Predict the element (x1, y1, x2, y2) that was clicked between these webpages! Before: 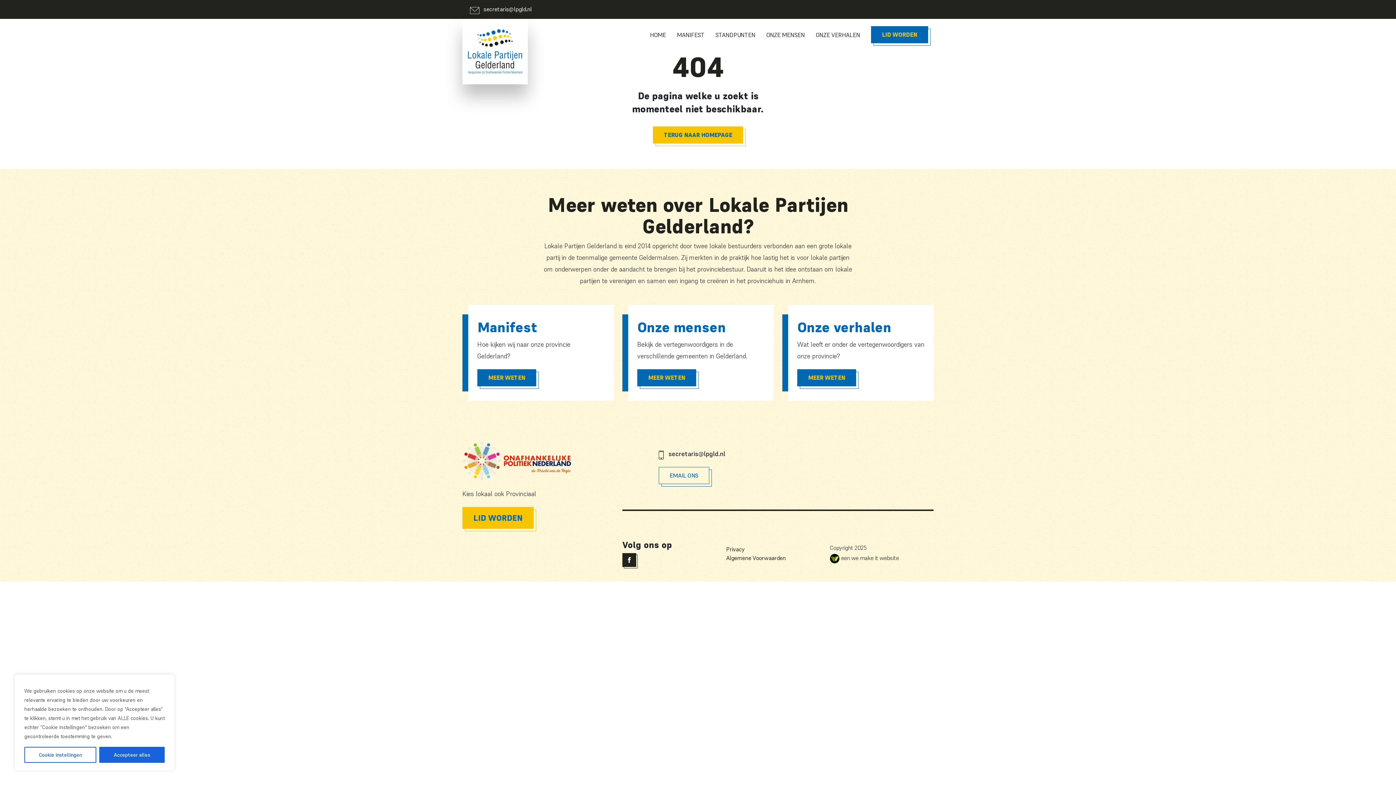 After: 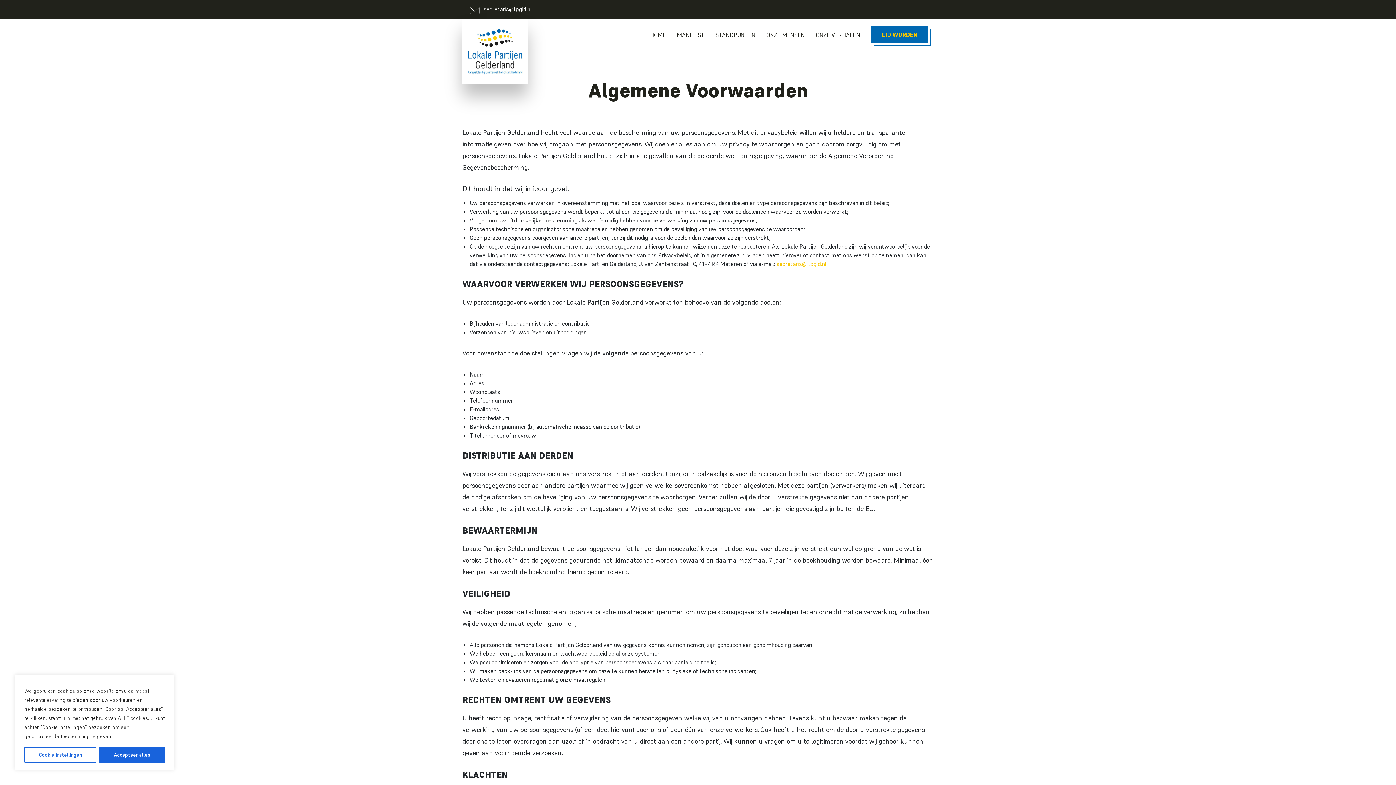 Action: bbox: (726, 554, 785, 561) label: Algemene Voorwaarden